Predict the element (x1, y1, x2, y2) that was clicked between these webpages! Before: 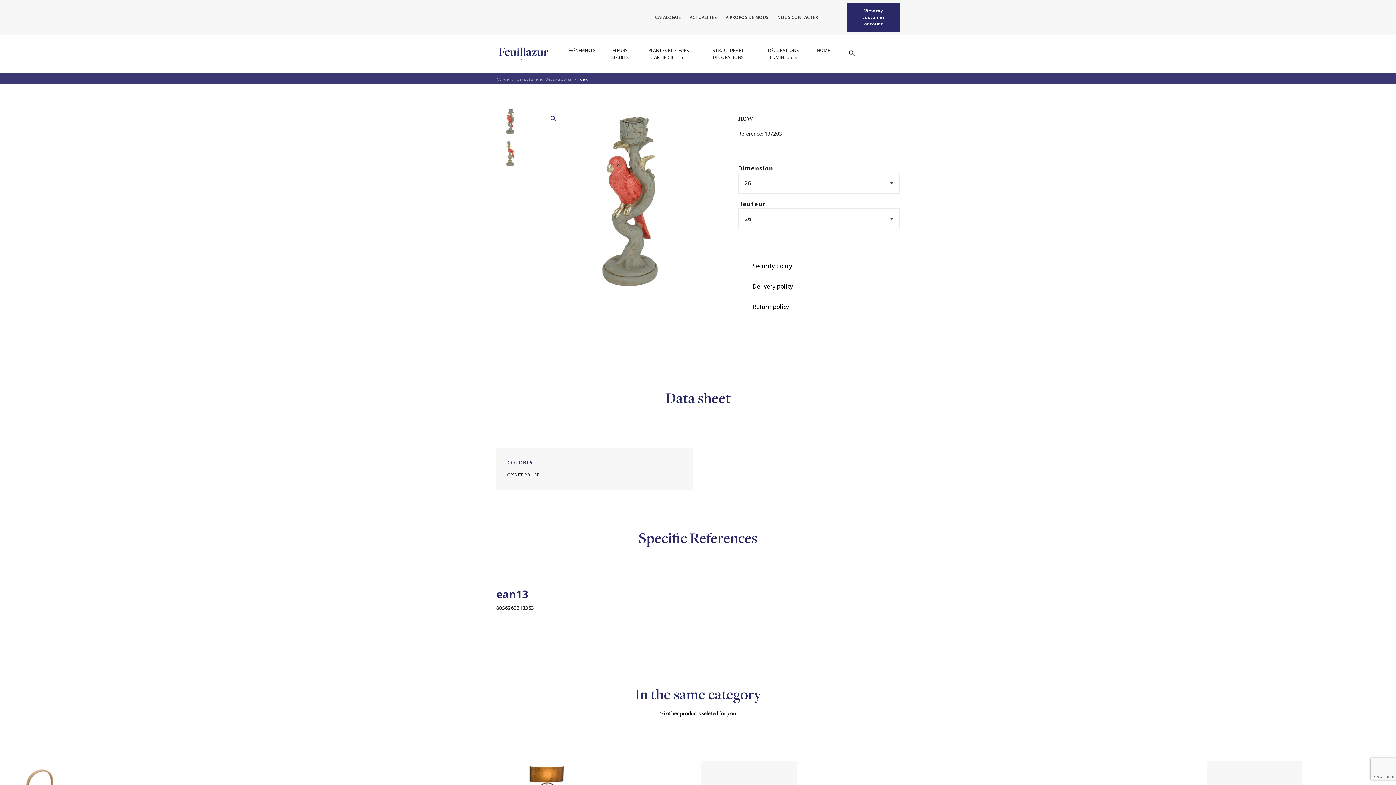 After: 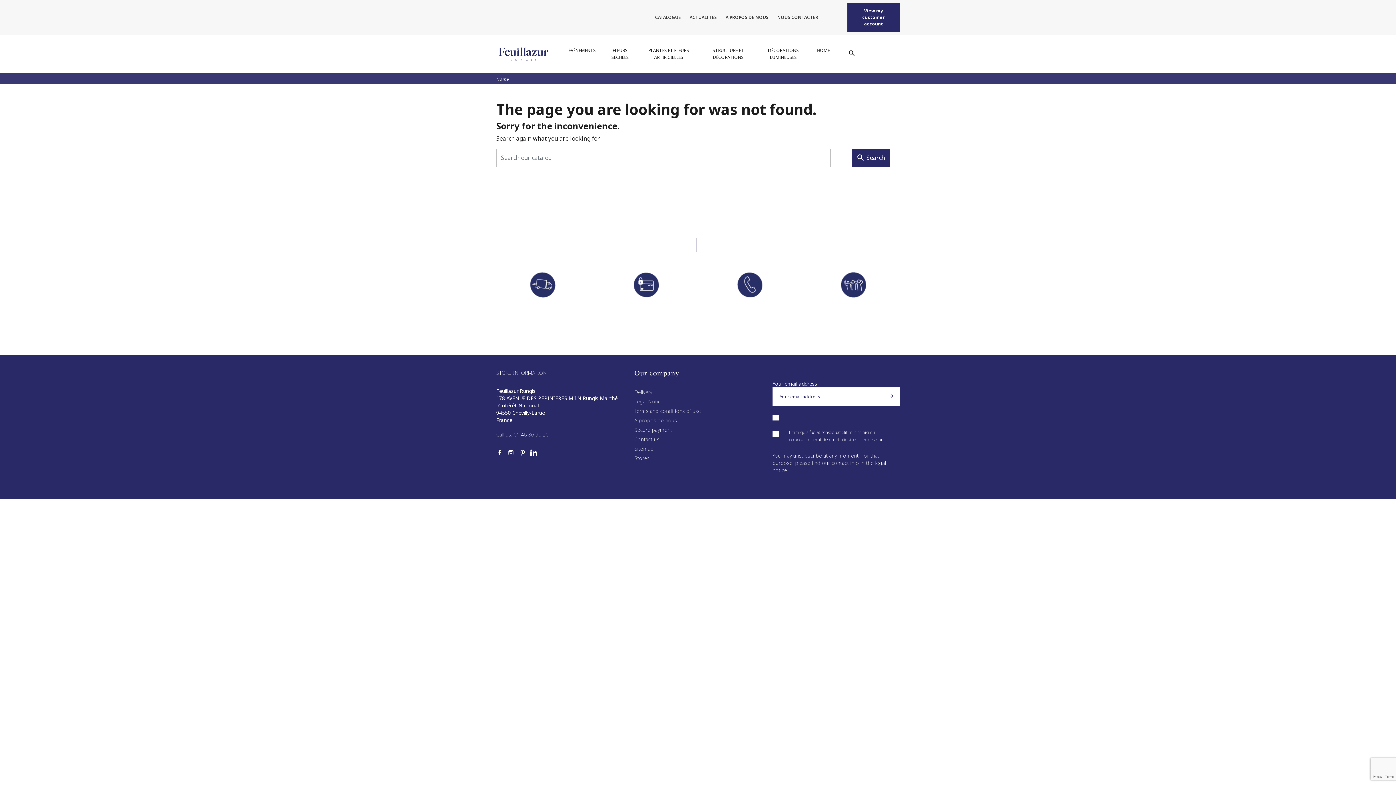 Action: bbox: (773, 12, 822, 22) label: NOUS CONTACTER